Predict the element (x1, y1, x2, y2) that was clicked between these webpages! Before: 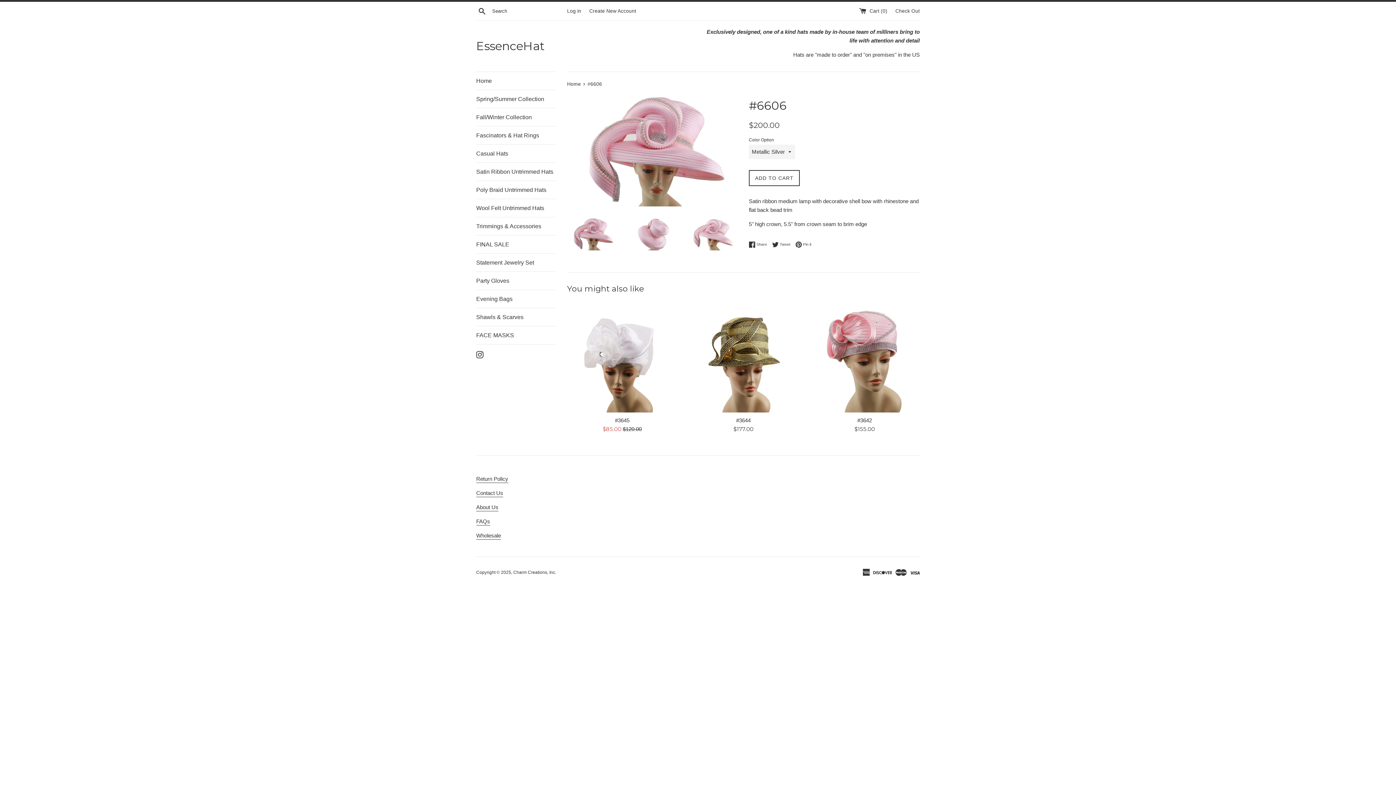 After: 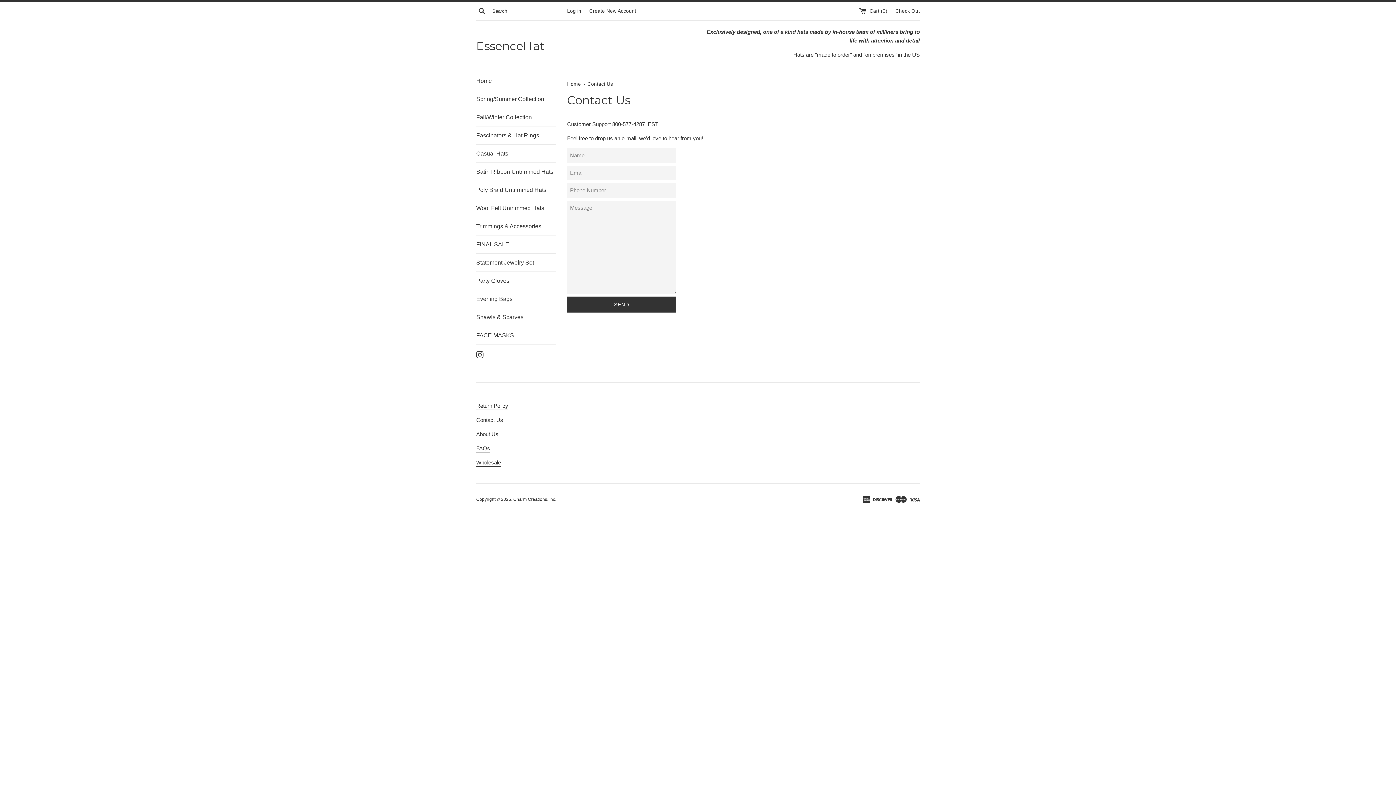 Action: label: Contact Us bbox: (476, 490, 503, 497)